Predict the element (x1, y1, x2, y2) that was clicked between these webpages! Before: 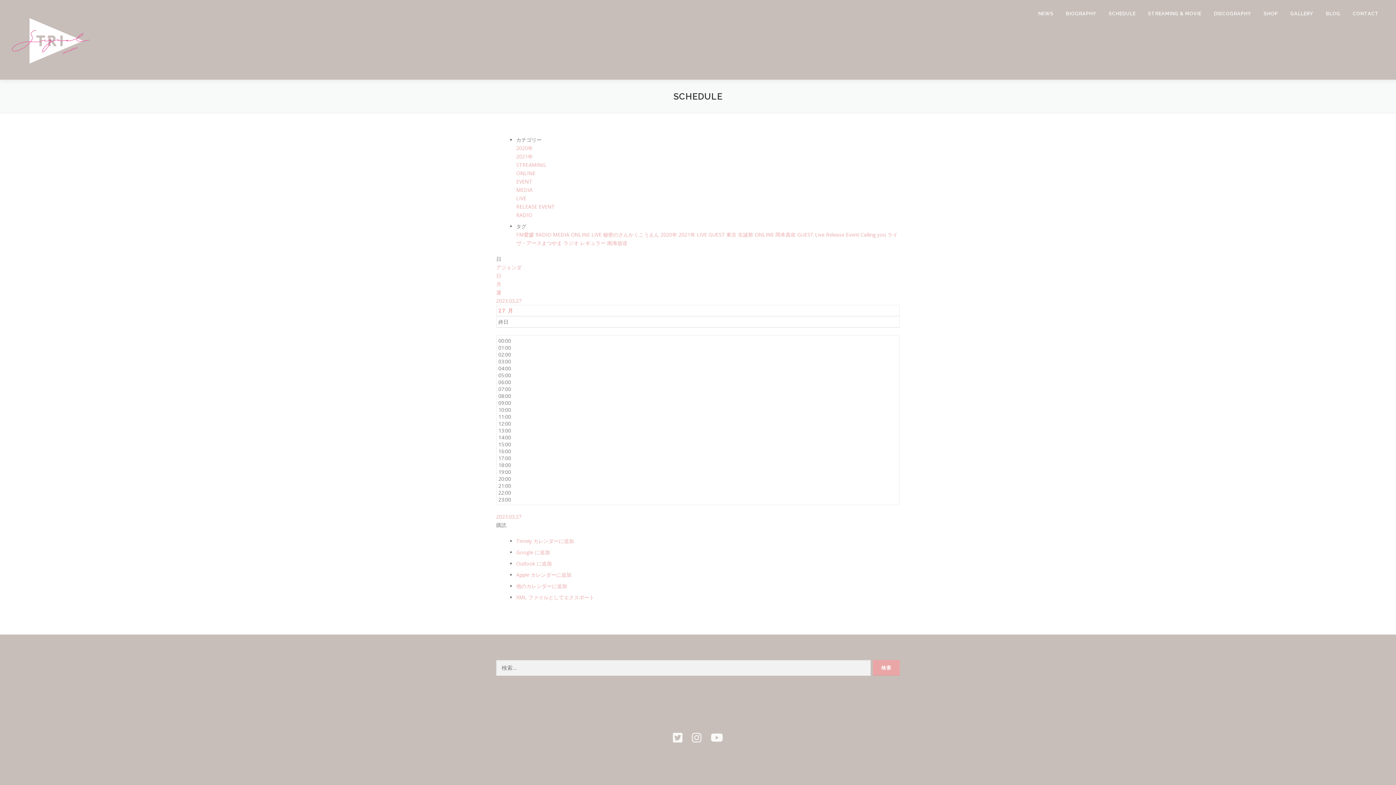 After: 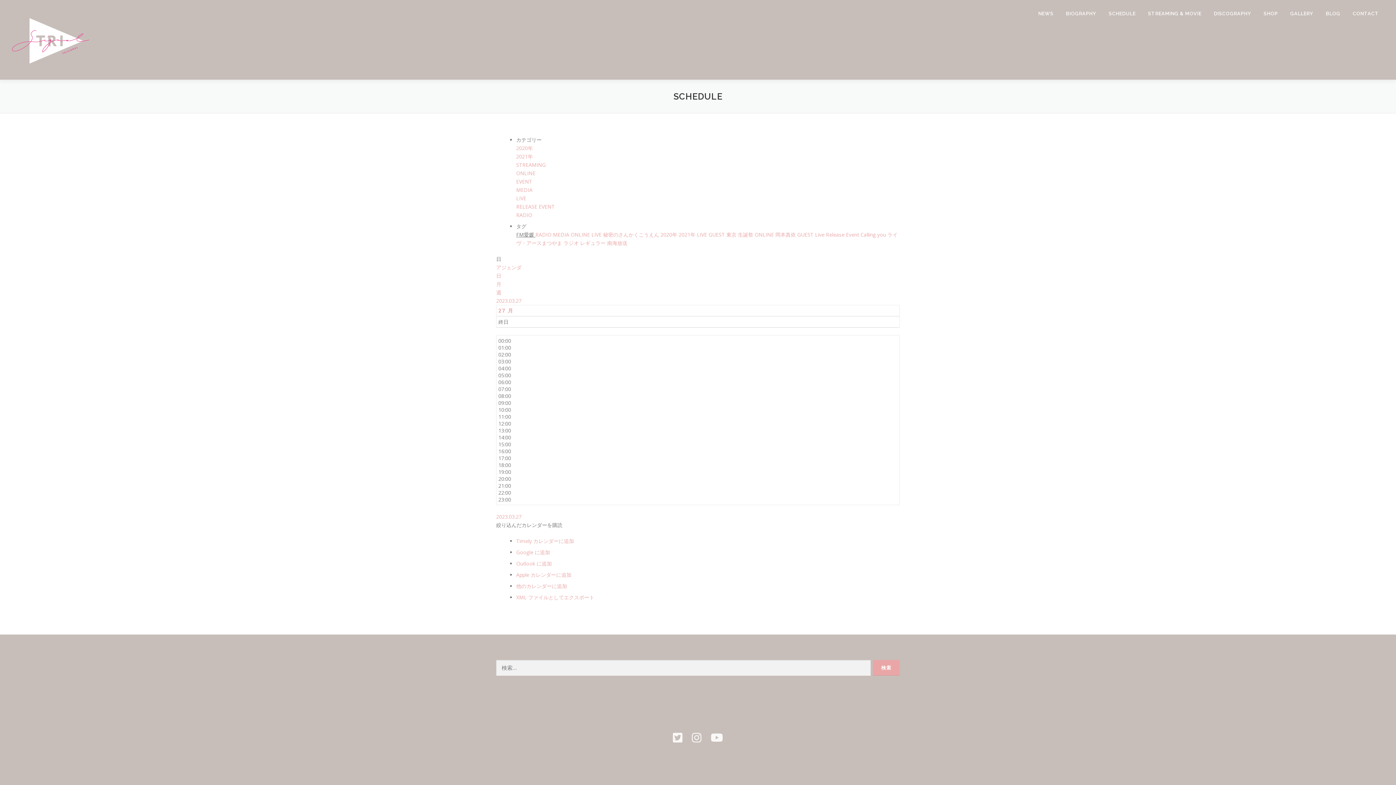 Action: label: FM愛媛  bbox: (516, 231, 535, 238)